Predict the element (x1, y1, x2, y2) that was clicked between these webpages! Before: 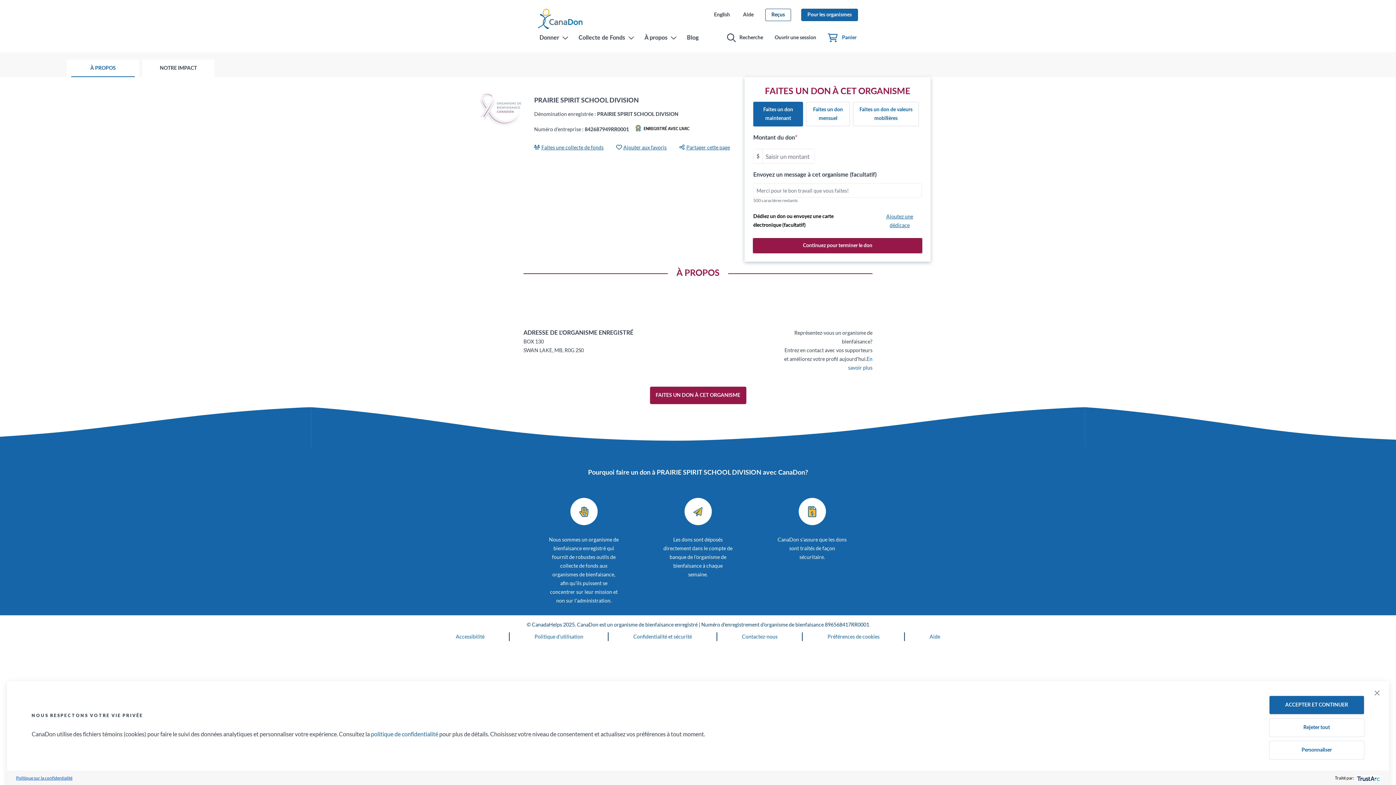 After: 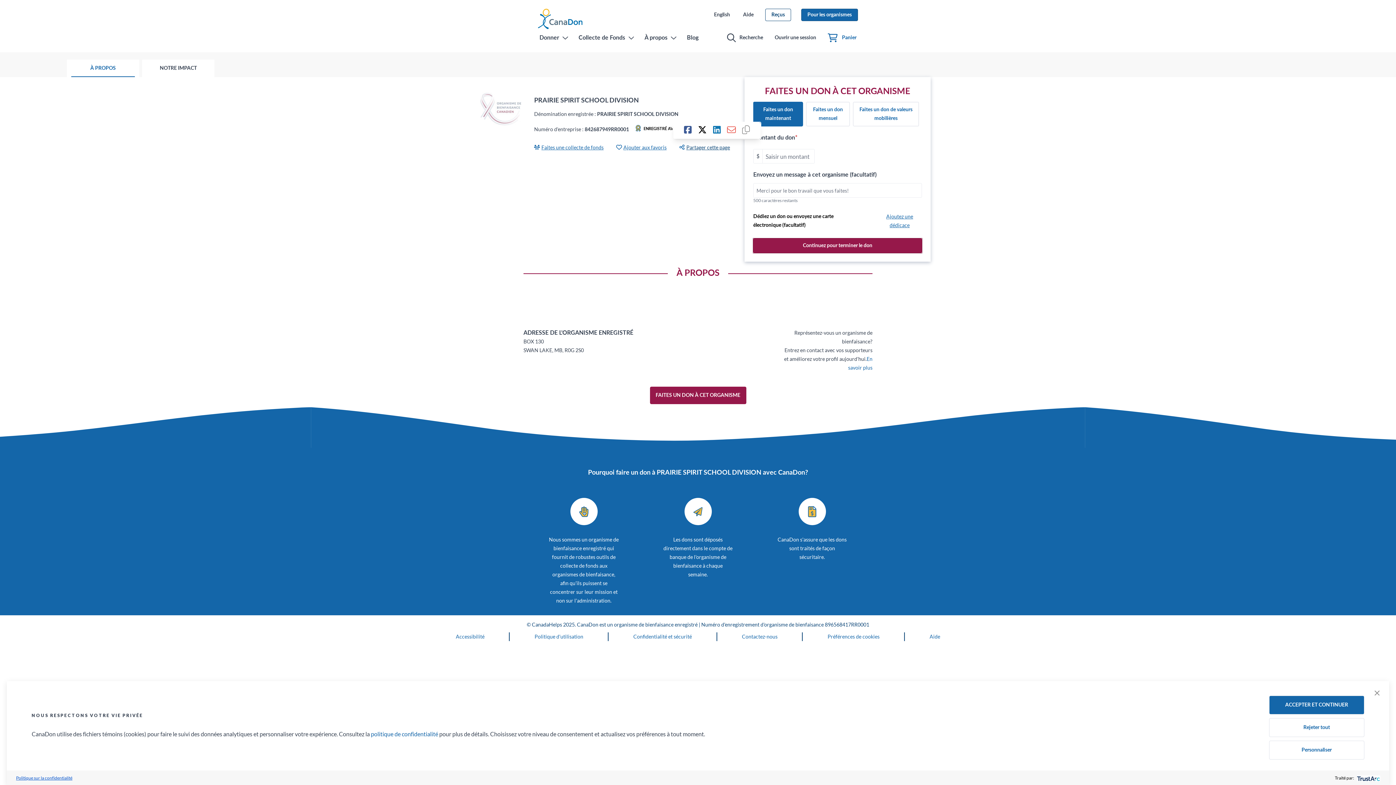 Action: label: Partager cette page bbox: (679, 143, 730, 152)